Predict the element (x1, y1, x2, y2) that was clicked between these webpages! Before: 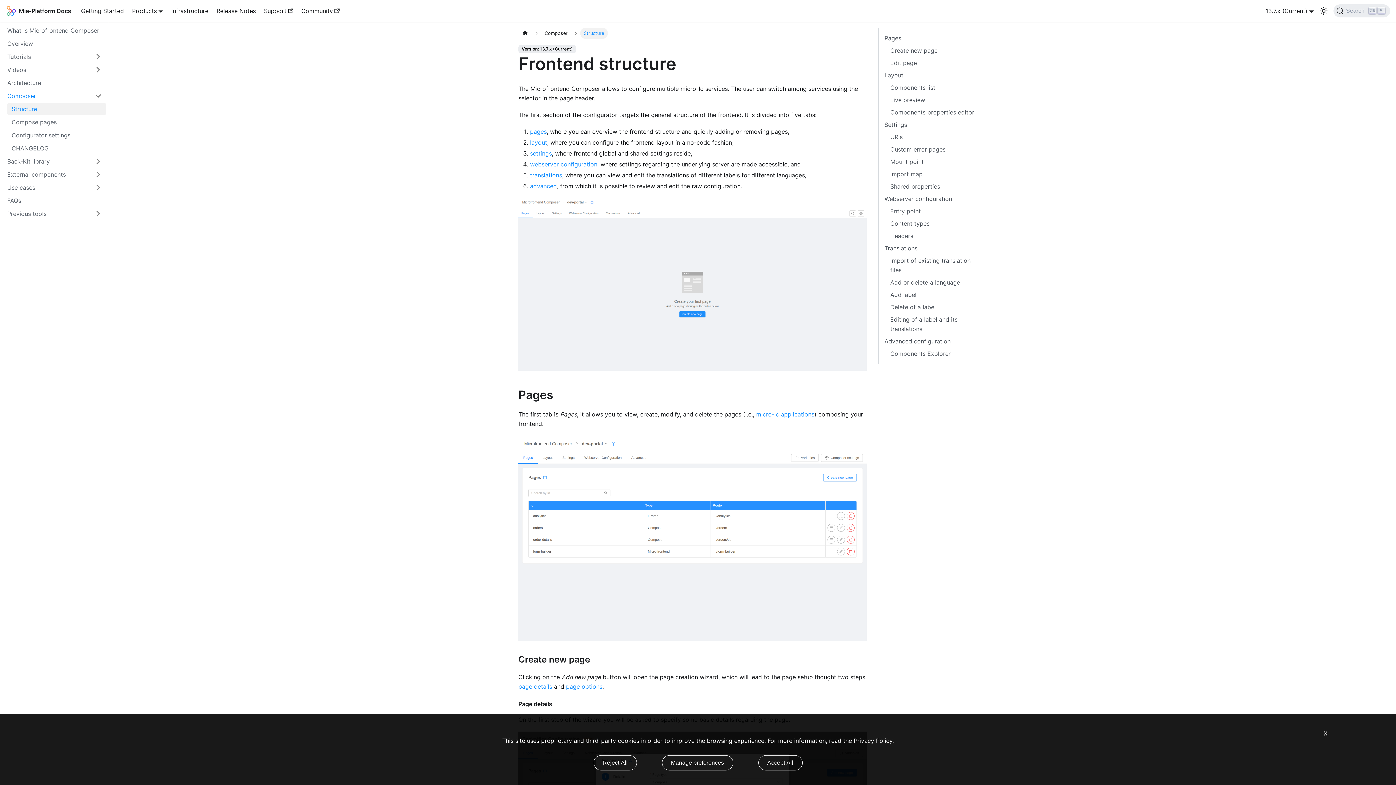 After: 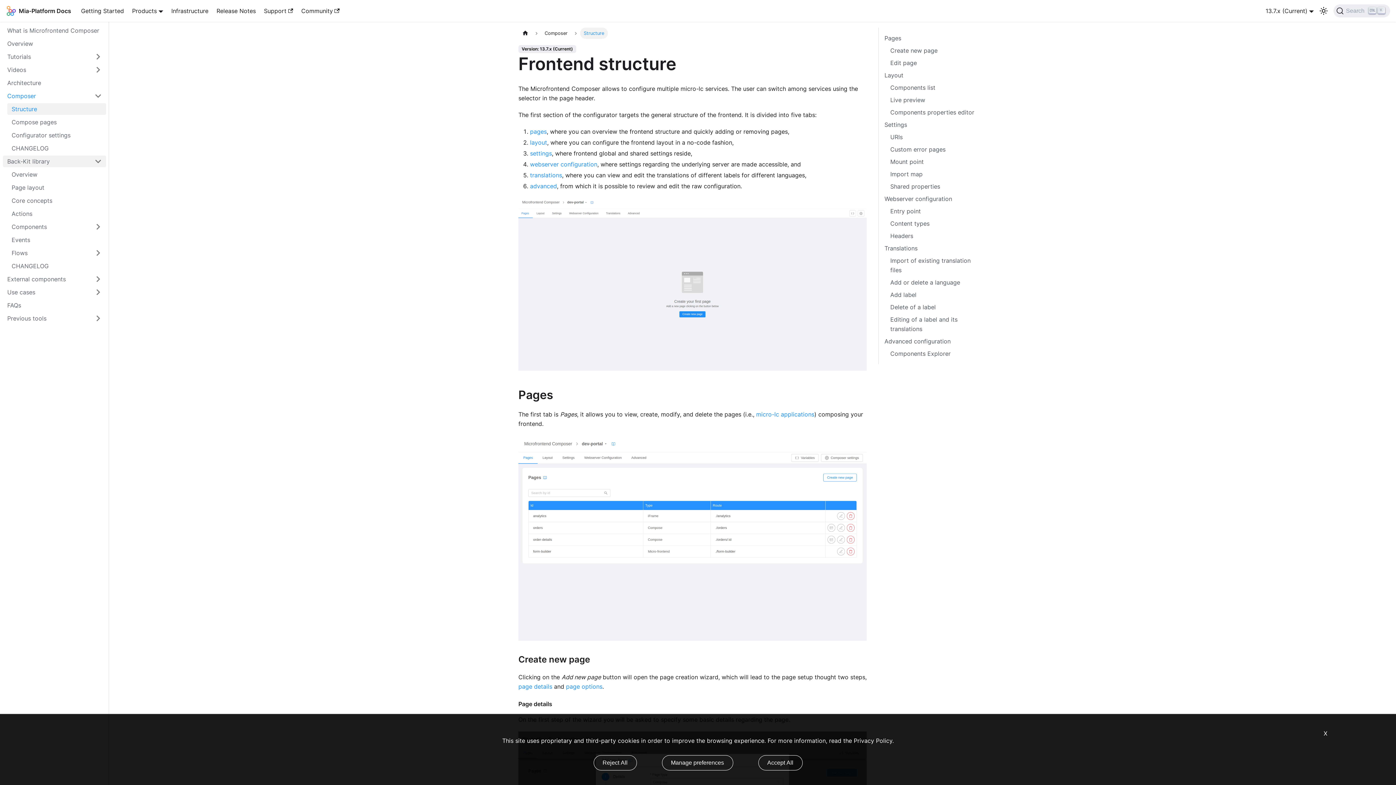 Action: bbox: (2, 155, 106, 167) label: Back-Kit library